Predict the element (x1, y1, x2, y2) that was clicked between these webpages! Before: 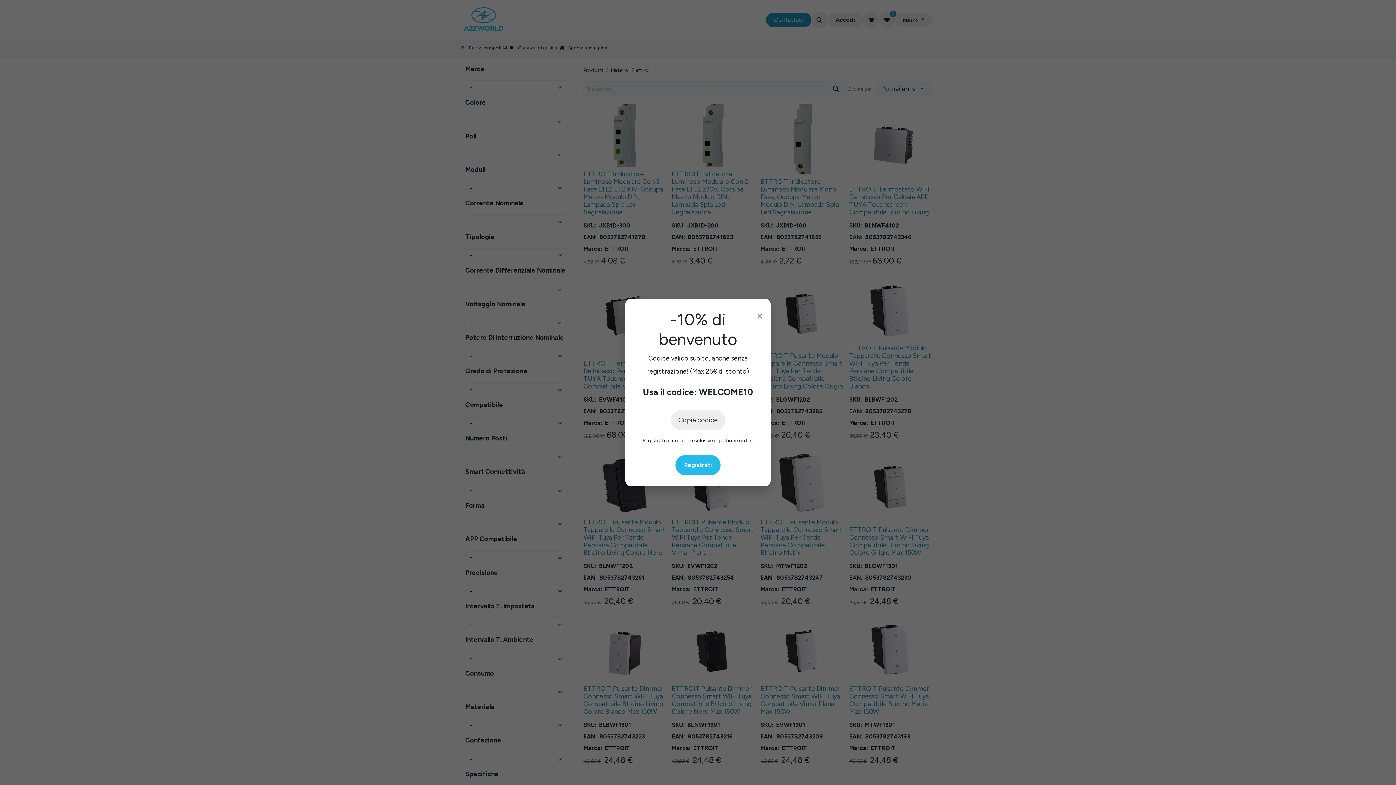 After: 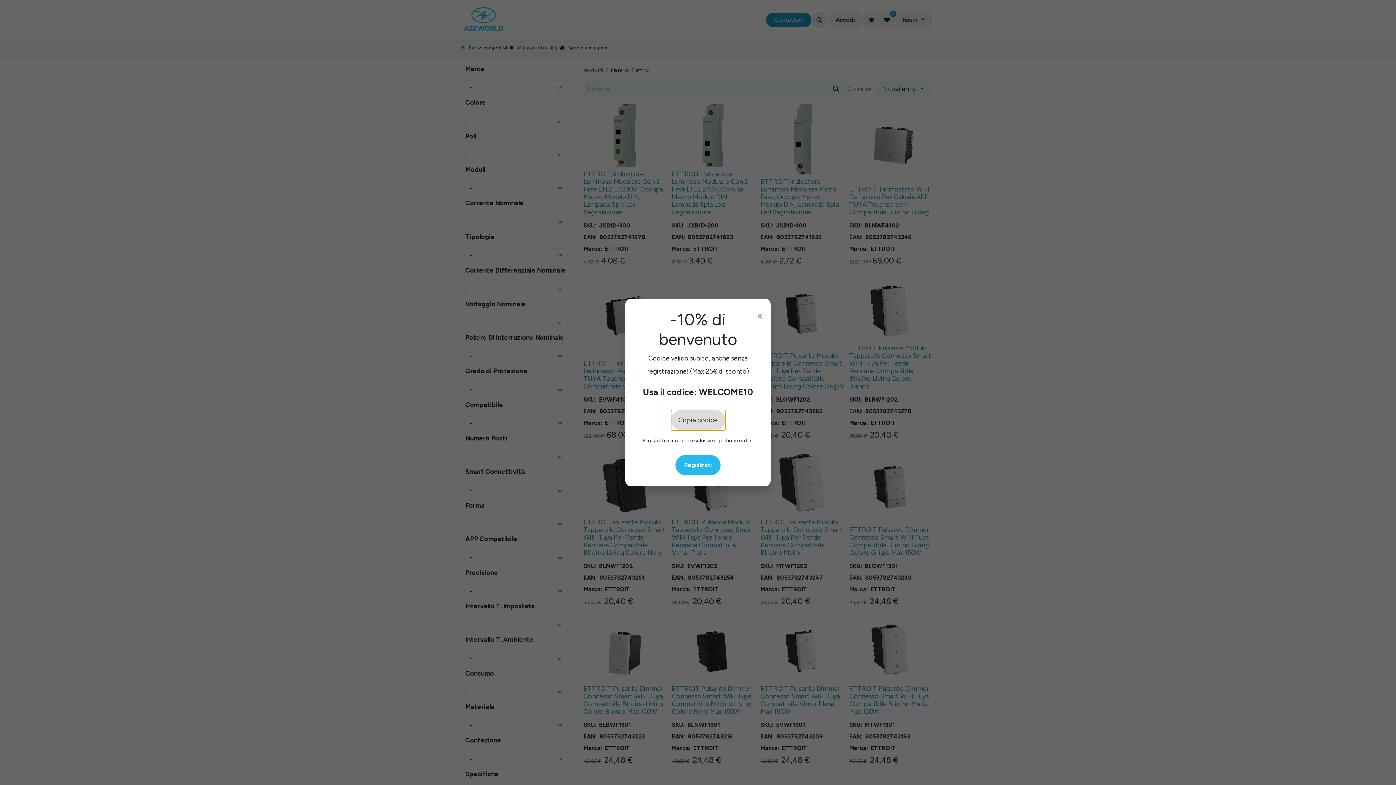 Action: label: Copia codice bbox: (671, 410, 725, 430)